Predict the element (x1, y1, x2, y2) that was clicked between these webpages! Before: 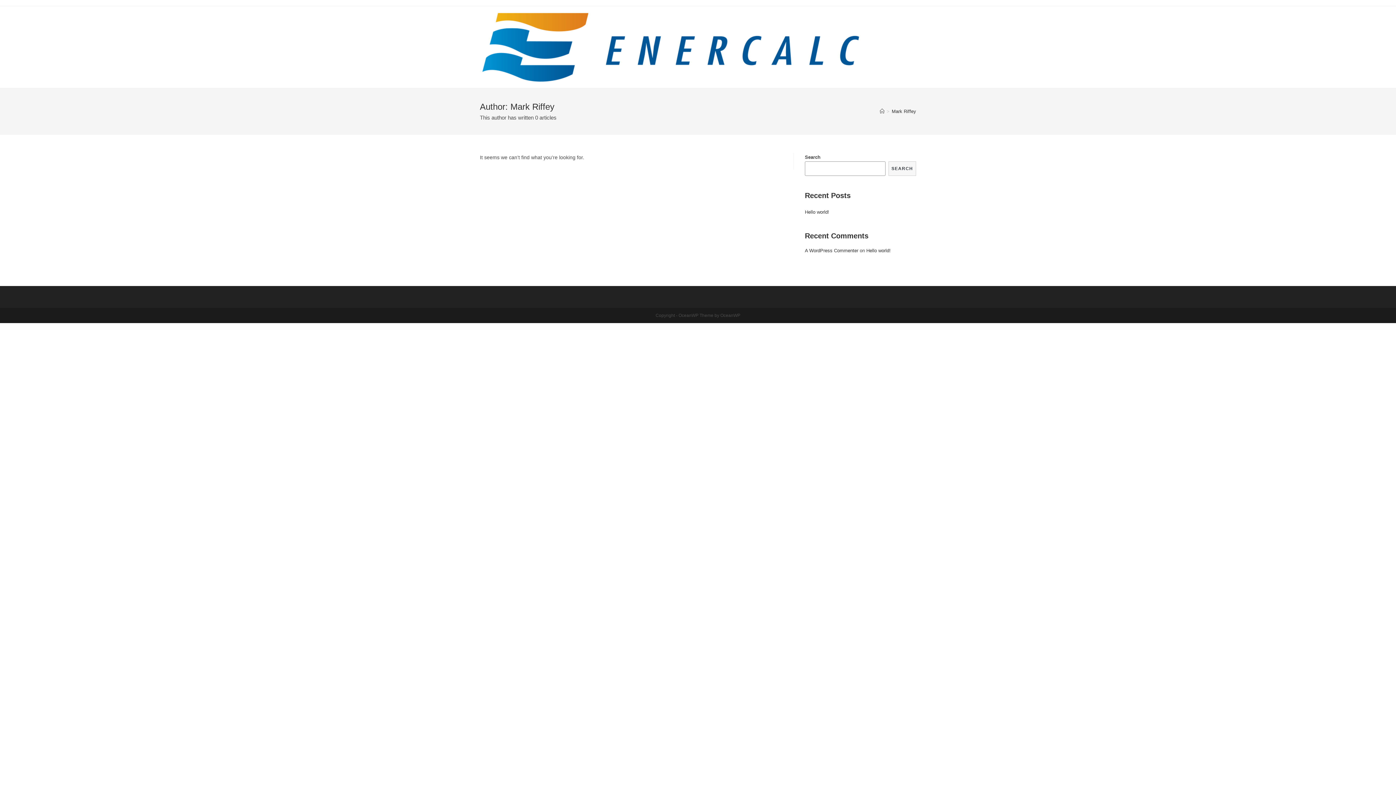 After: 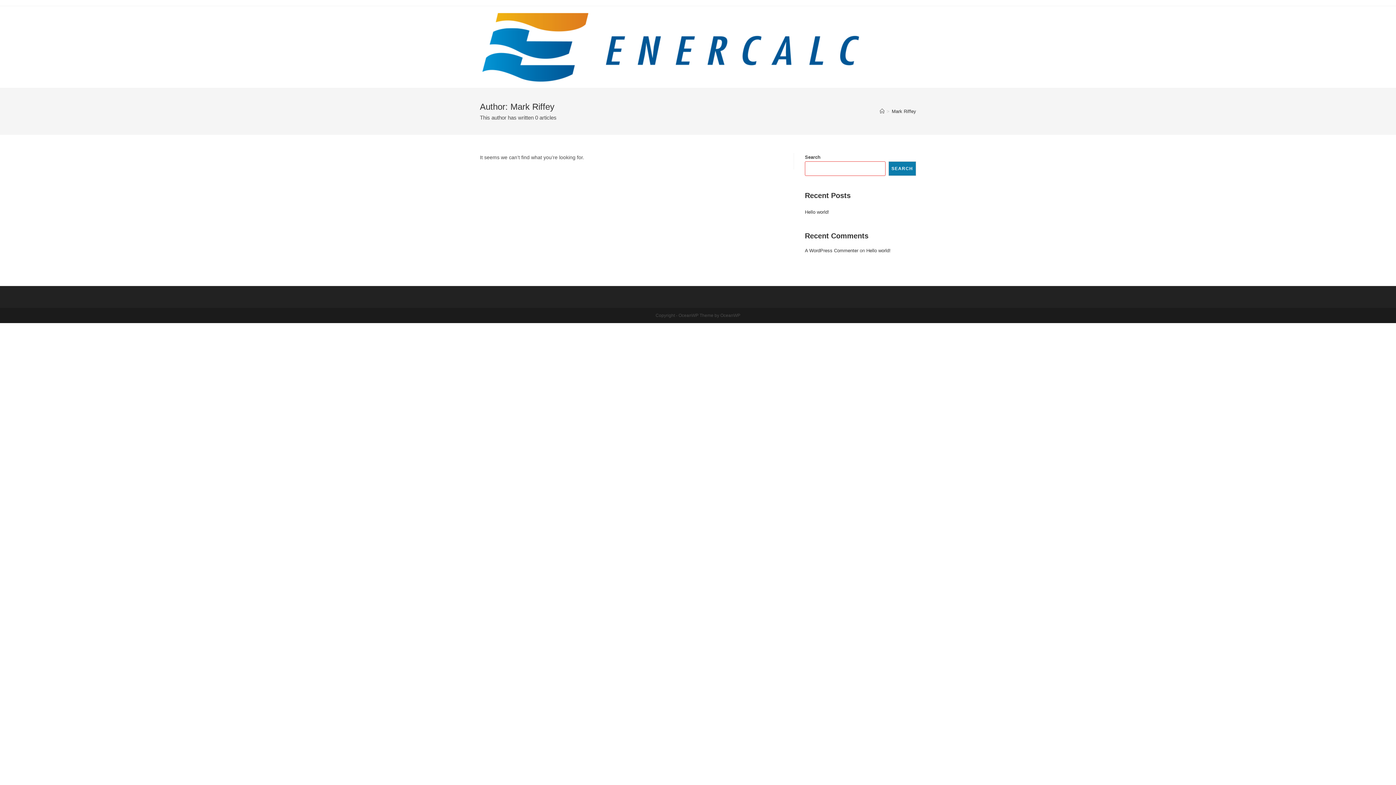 Action: label: SEARCH bbox: (888, 161, 916, 176)